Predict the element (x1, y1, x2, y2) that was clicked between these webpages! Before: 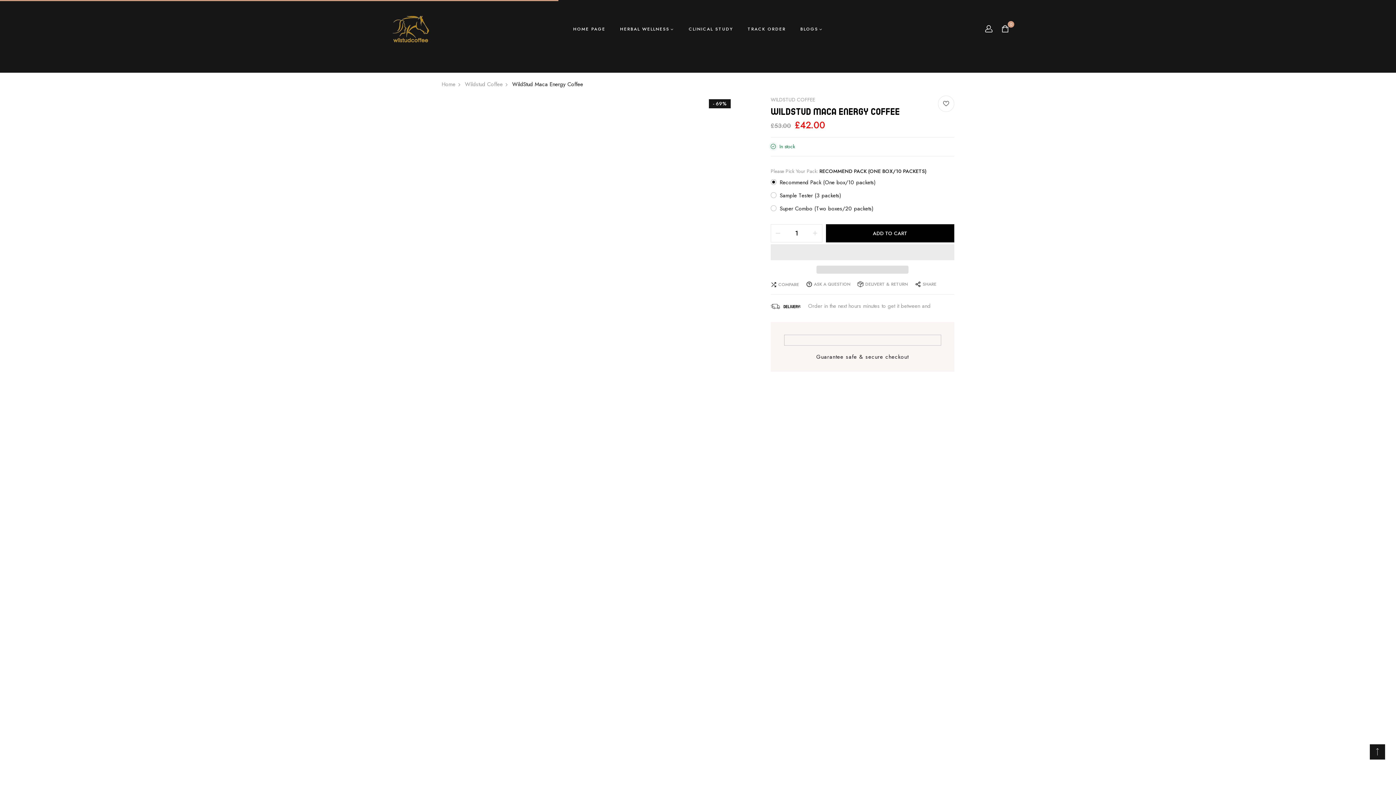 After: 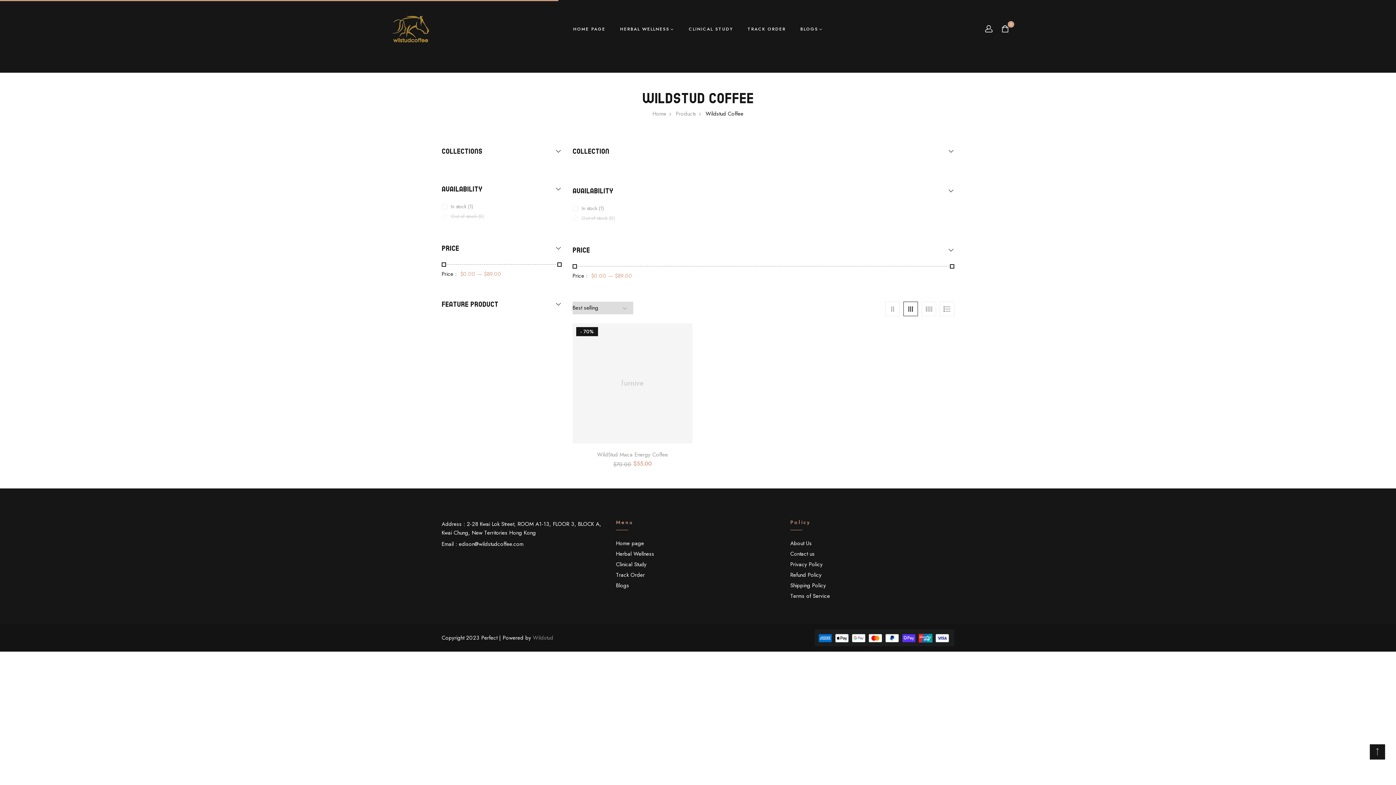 Action: label: WILDSTUD COFFEE bbox: (770, 96, 815, 103)